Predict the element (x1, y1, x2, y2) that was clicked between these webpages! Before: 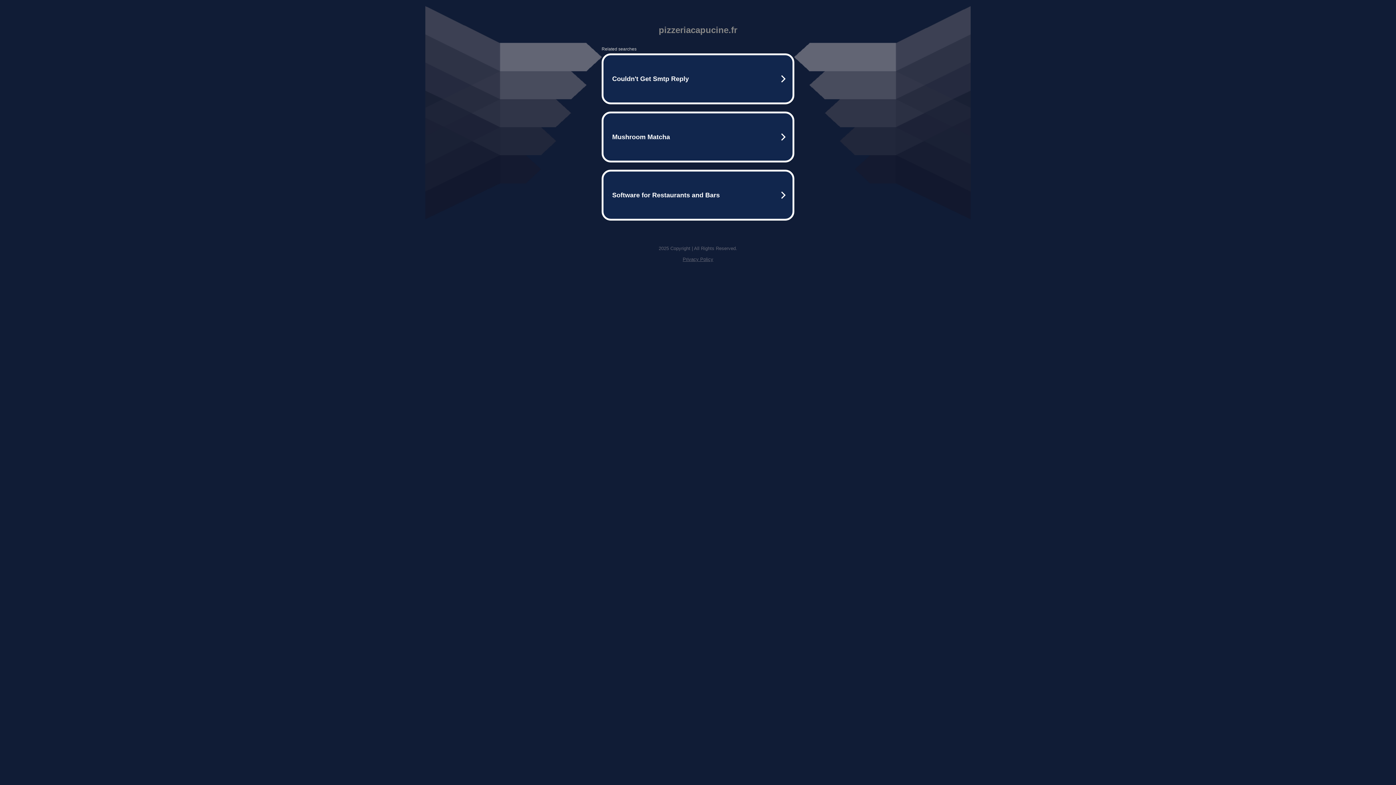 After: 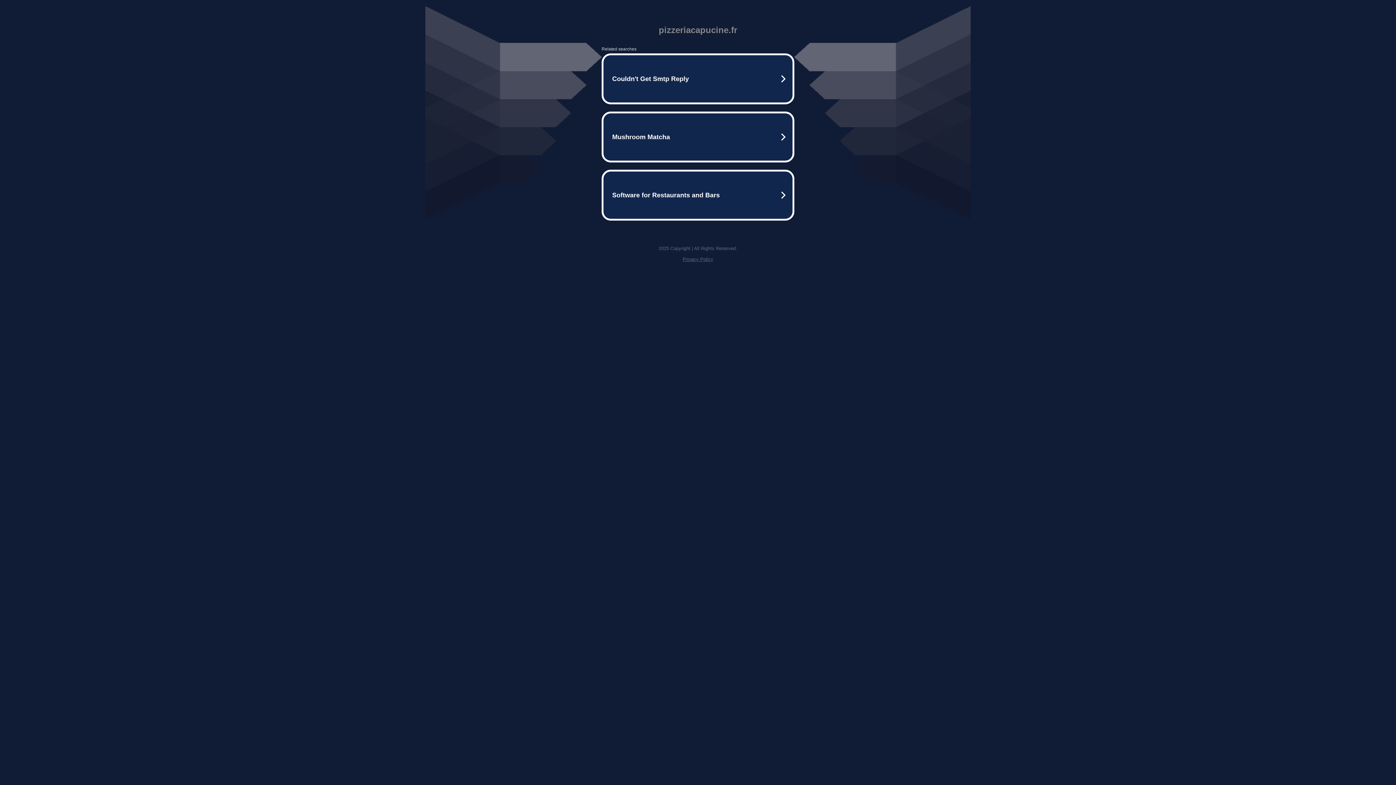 Action: label: Privacy Policy bbox: (682, 256, 713, 262)